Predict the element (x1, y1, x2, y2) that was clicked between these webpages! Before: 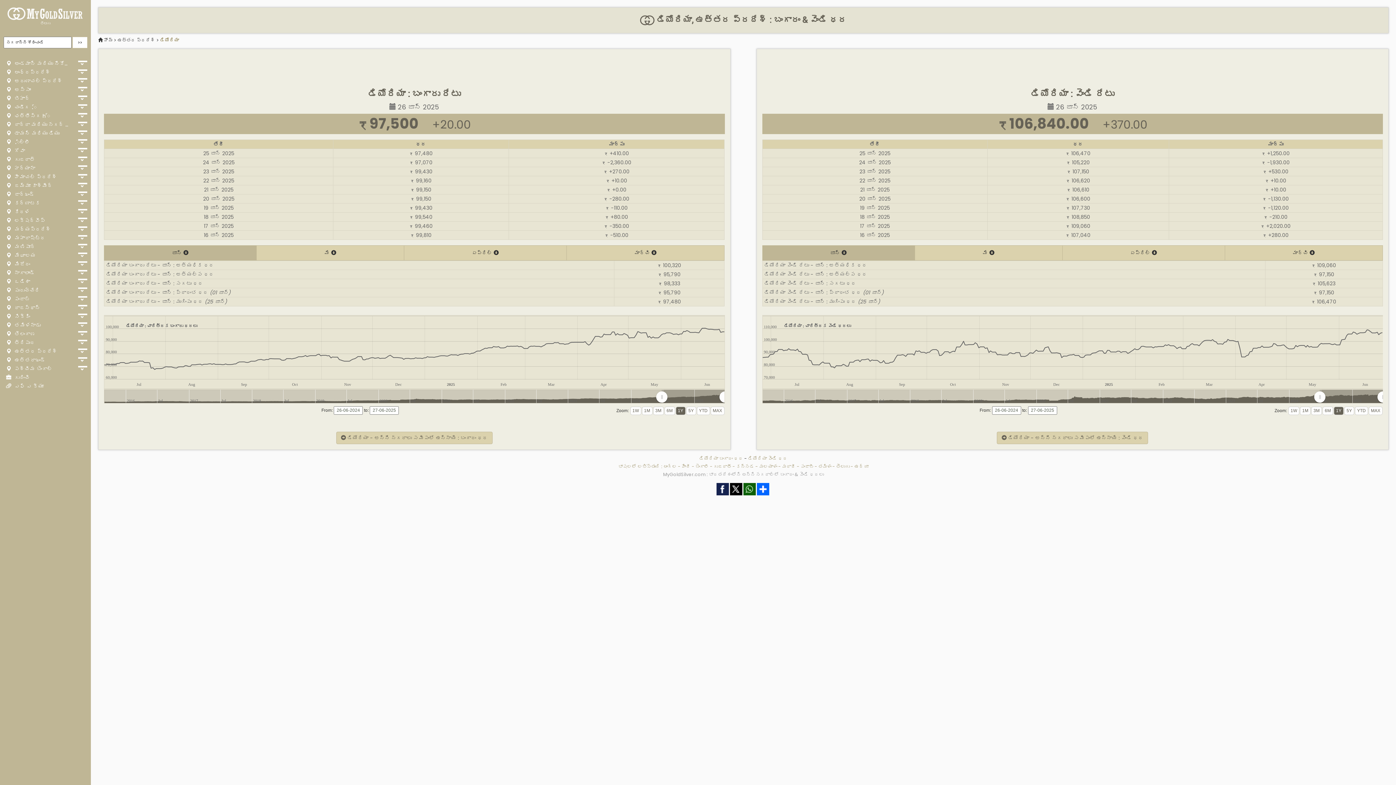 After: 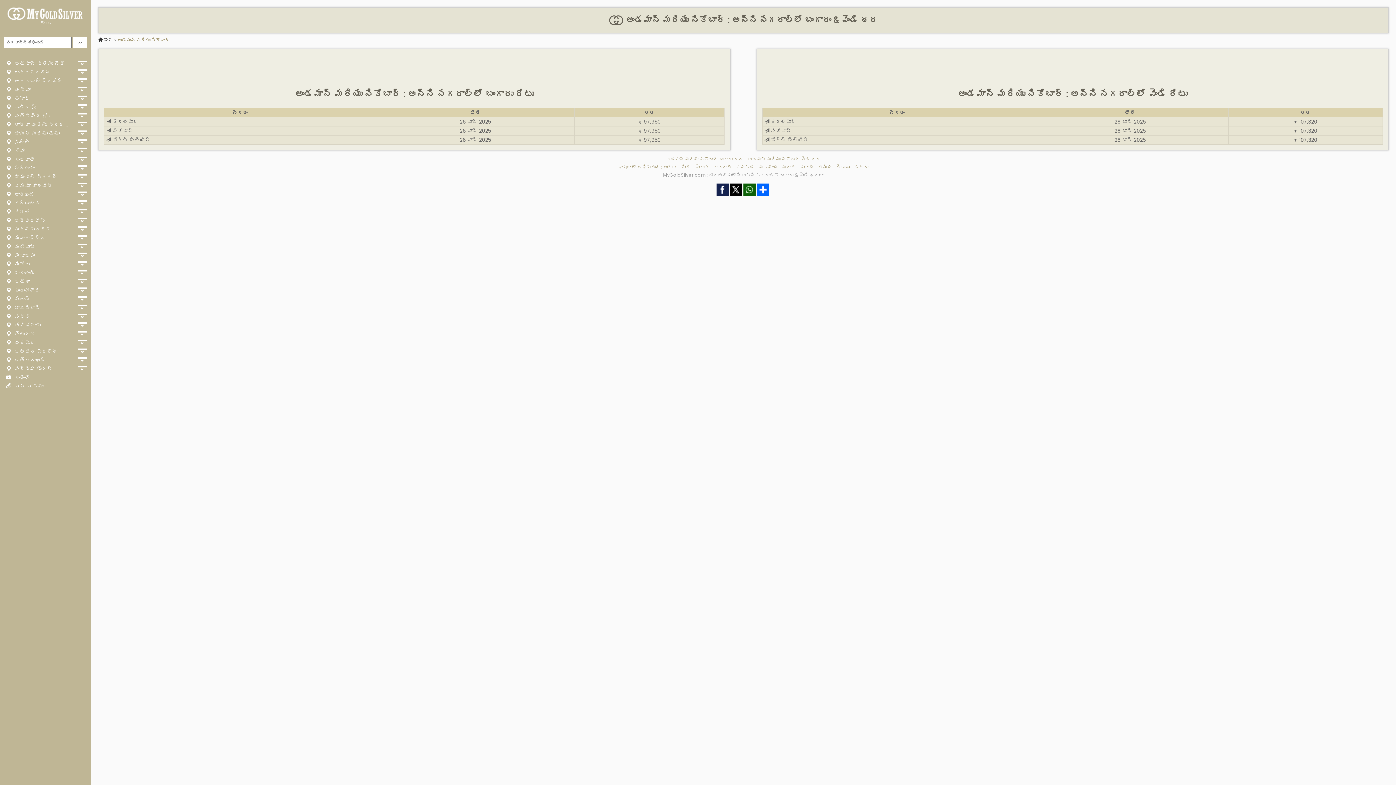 Action: bbox: (3, 59, 74, 68) label:  అండమాన్ మరియు నికోబార్